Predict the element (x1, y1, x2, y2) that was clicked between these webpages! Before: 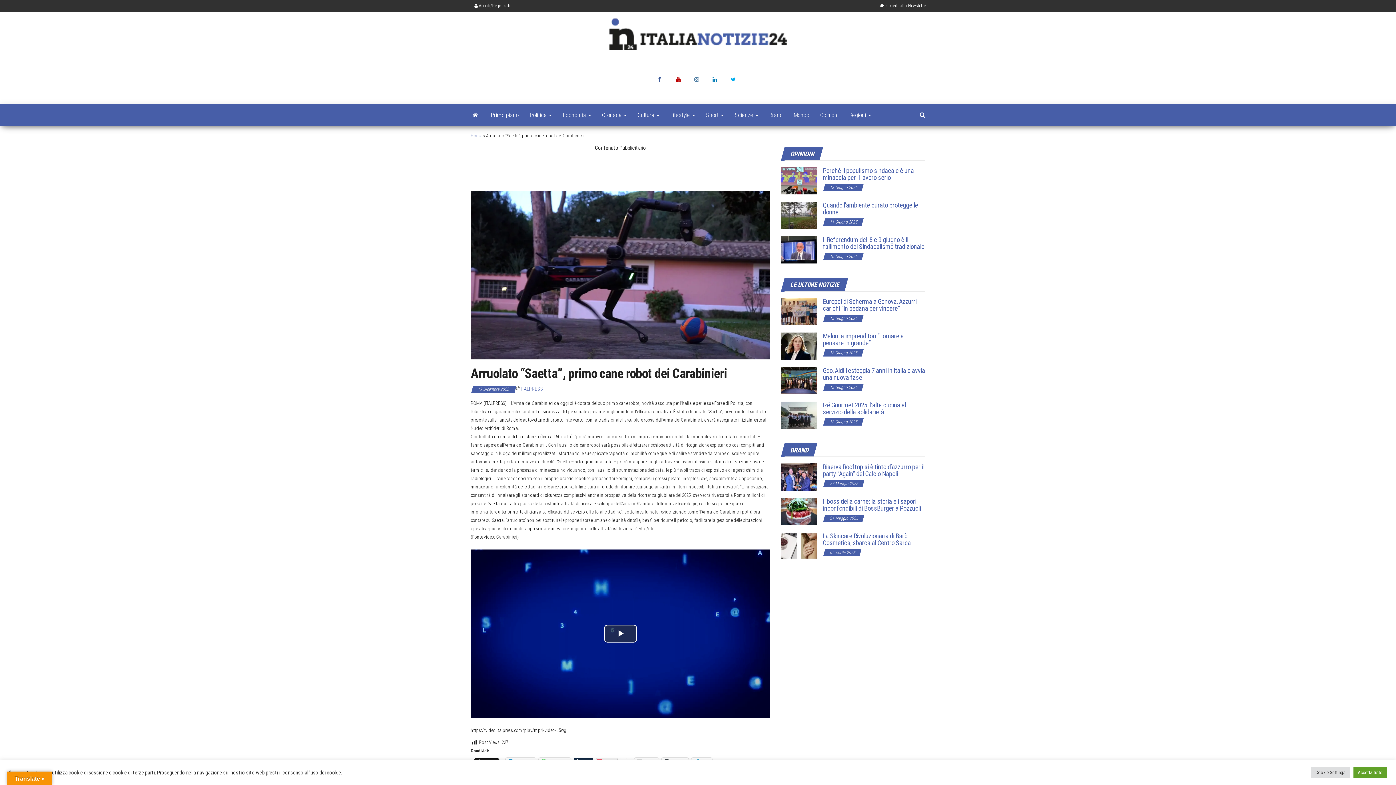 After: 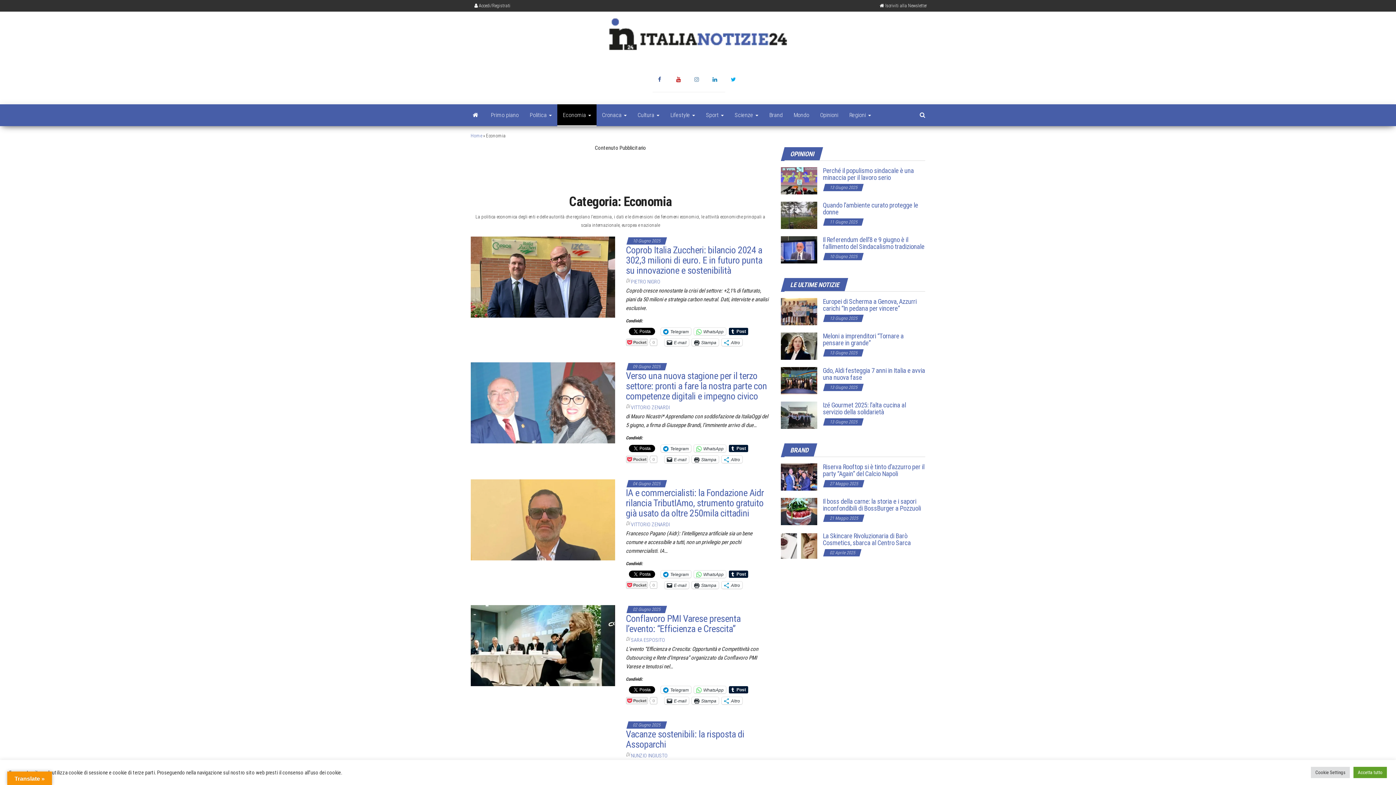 Action: bbox: (557, 104, 596, 126) label: Economia 